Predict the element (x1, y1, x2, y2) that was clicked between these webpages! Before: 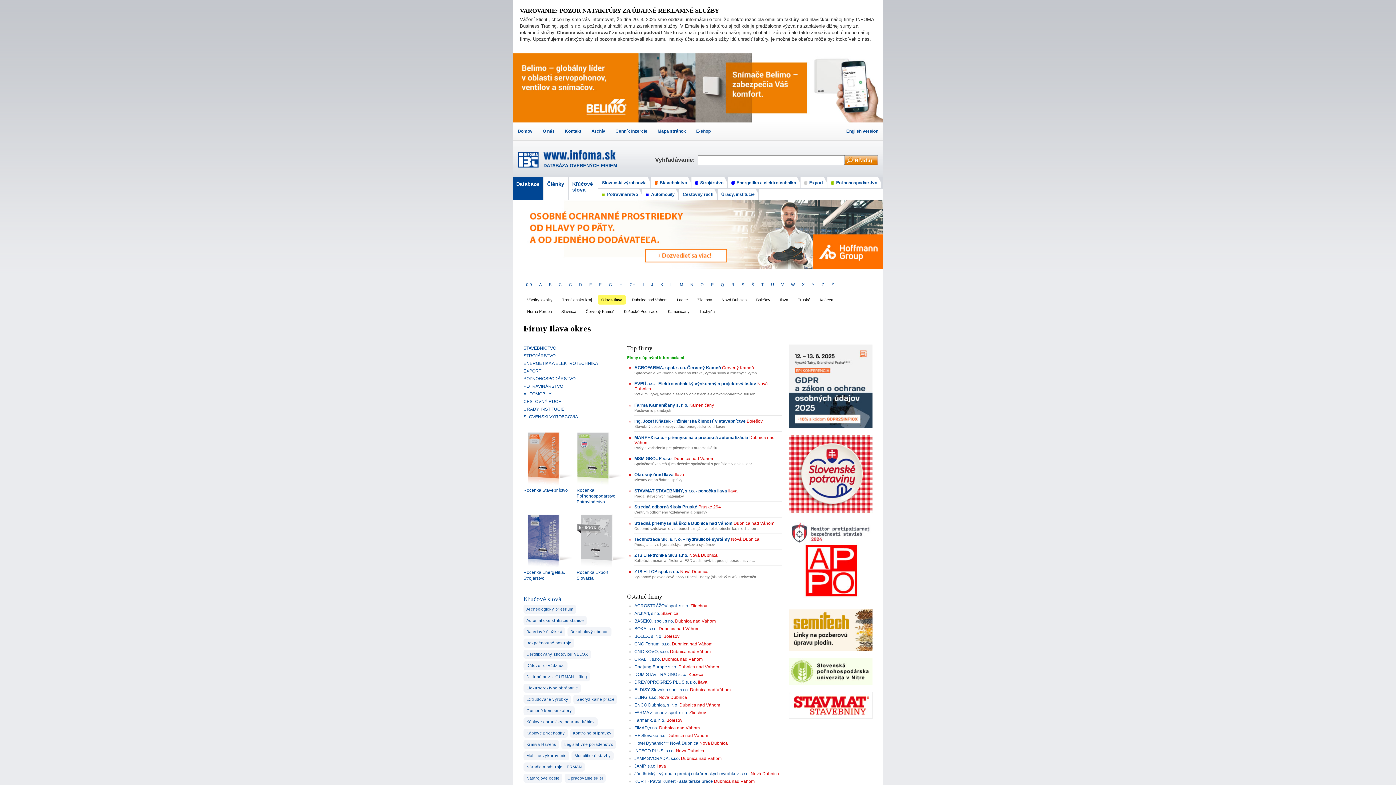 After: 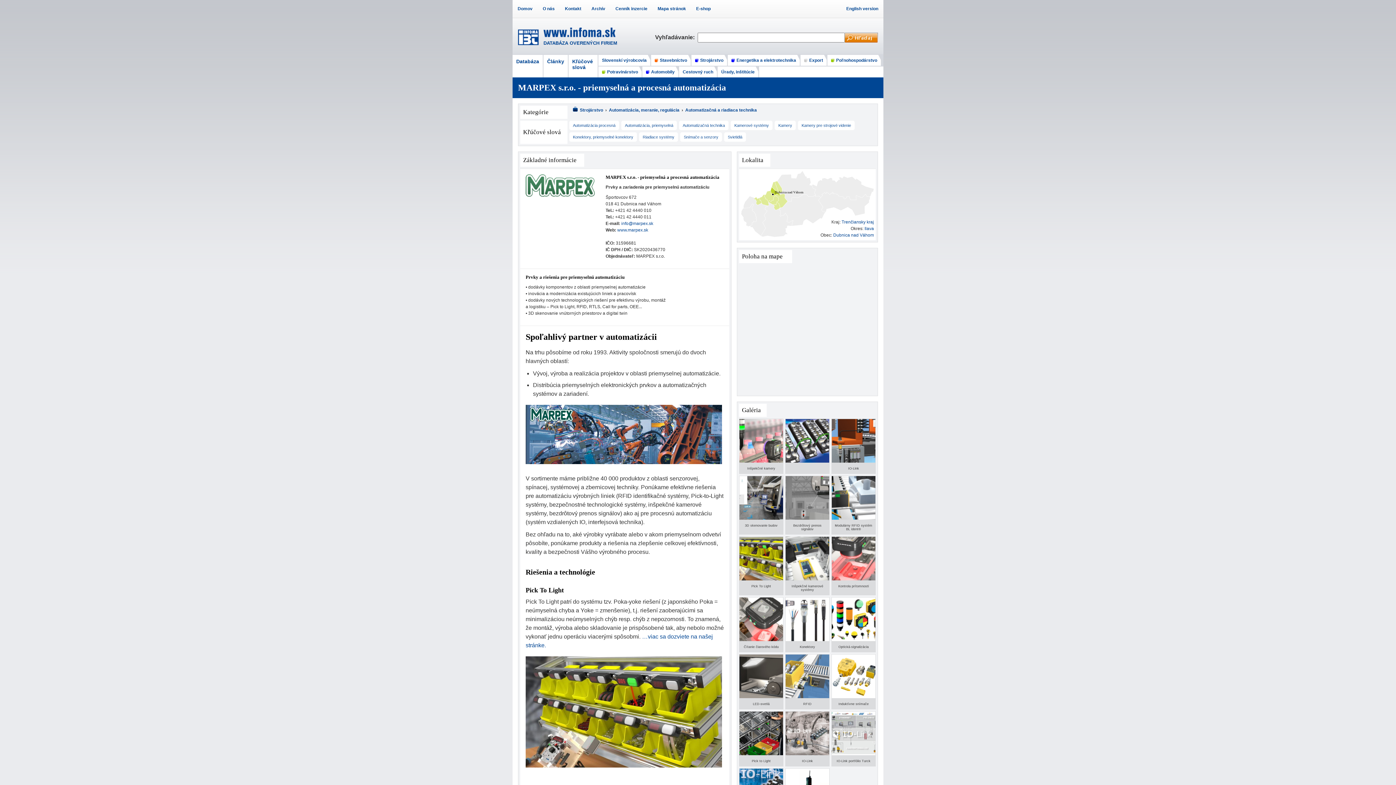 Action: label: MARPEX s.r.o. - priemyselná a procesná automatizácia bbox: (634, 435, 748, 440)